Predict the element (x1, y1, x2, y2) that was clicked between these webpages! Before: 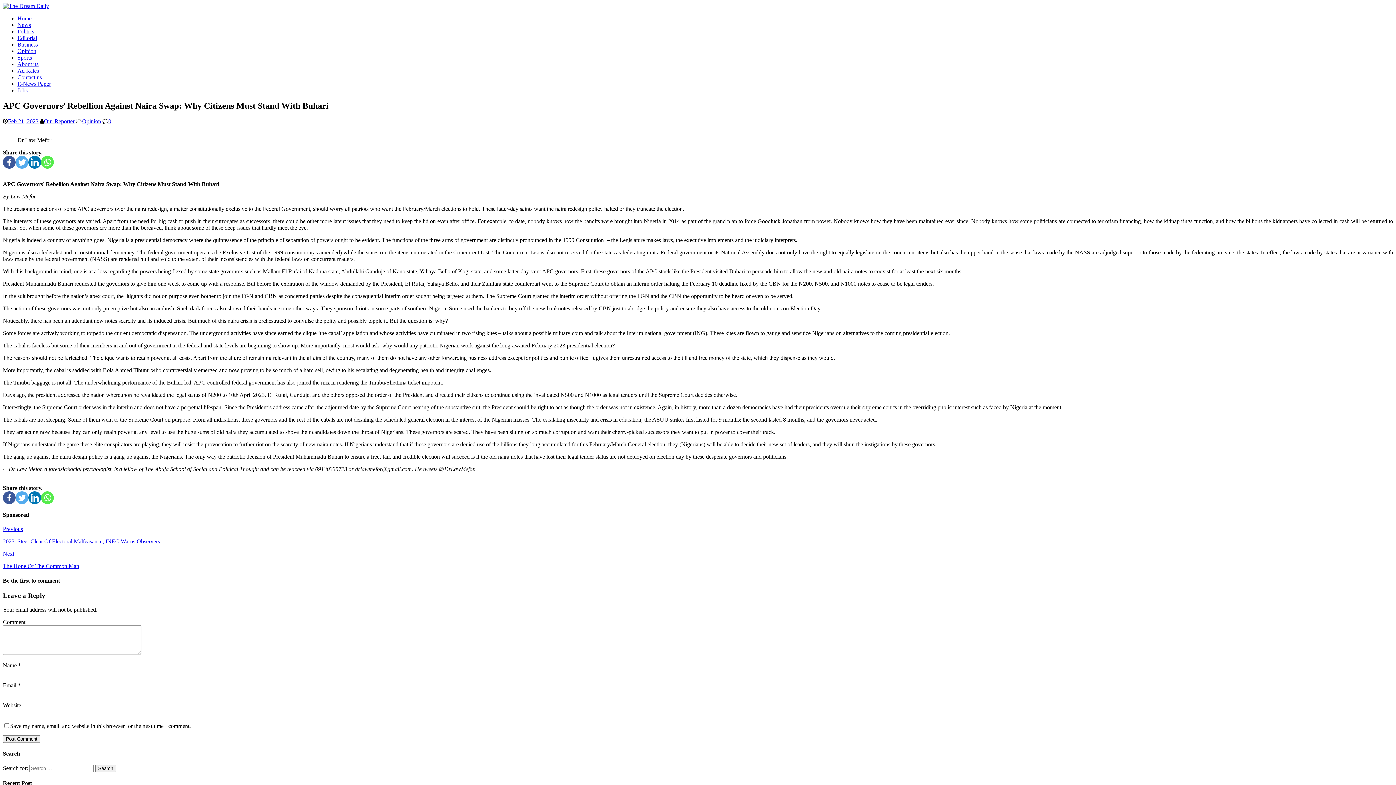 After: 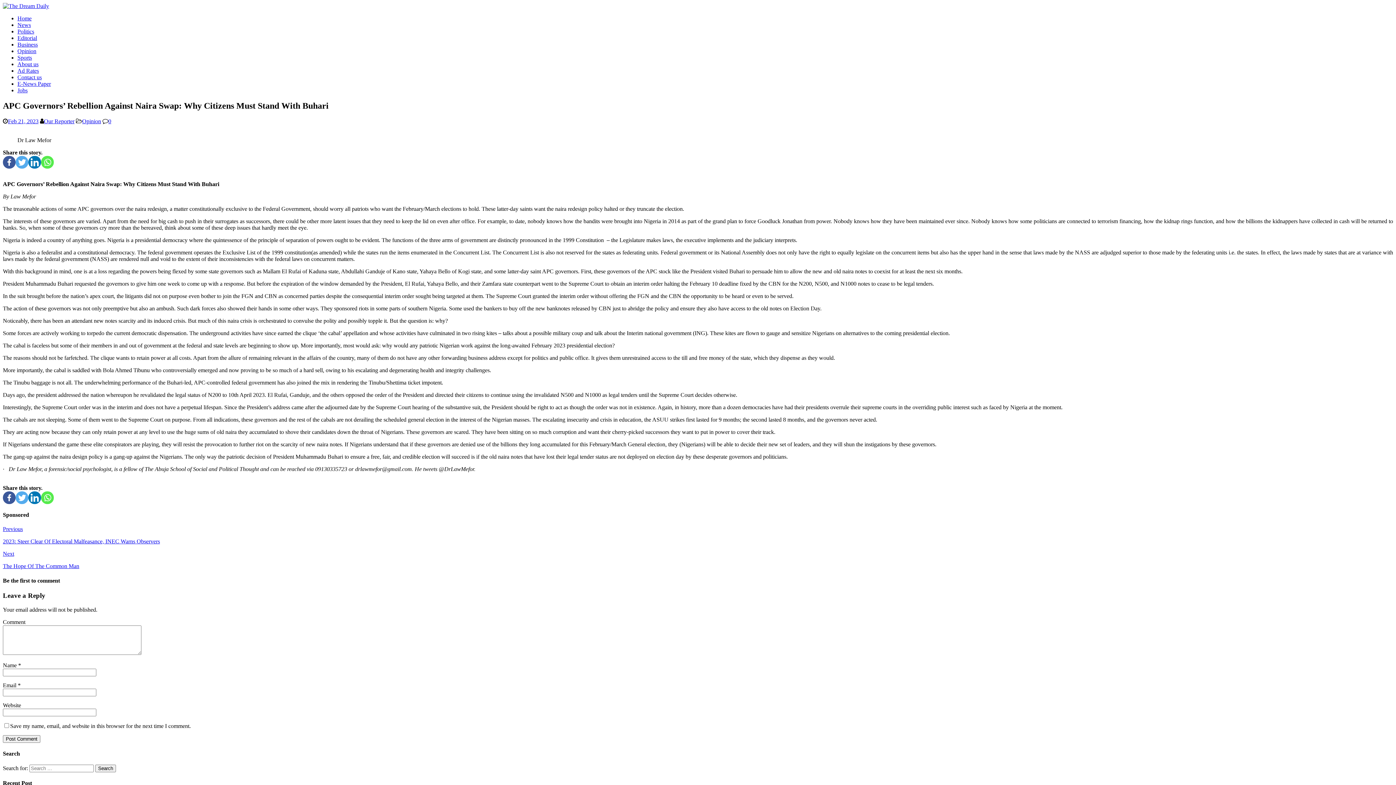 Action: bbox: (2, 155, 15, 168) label: Facebook